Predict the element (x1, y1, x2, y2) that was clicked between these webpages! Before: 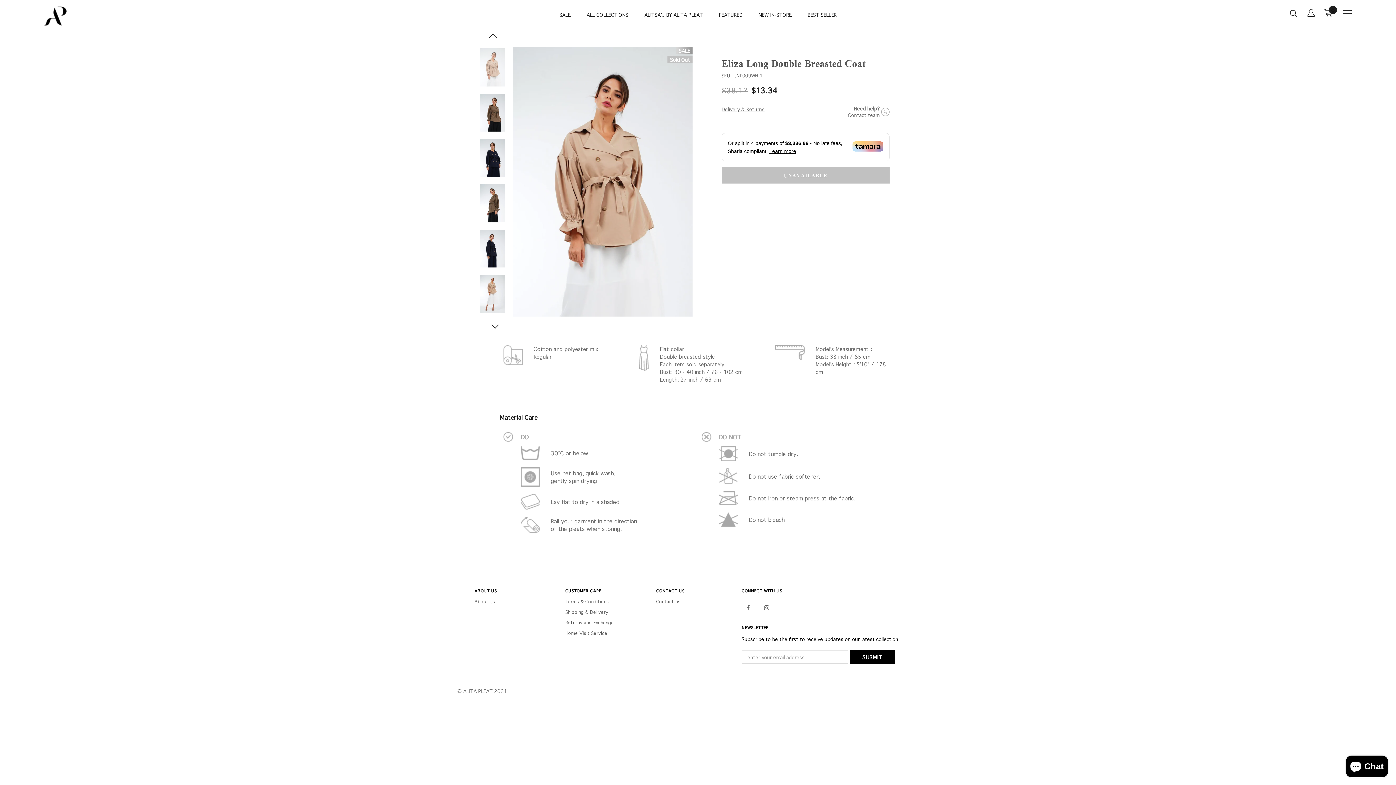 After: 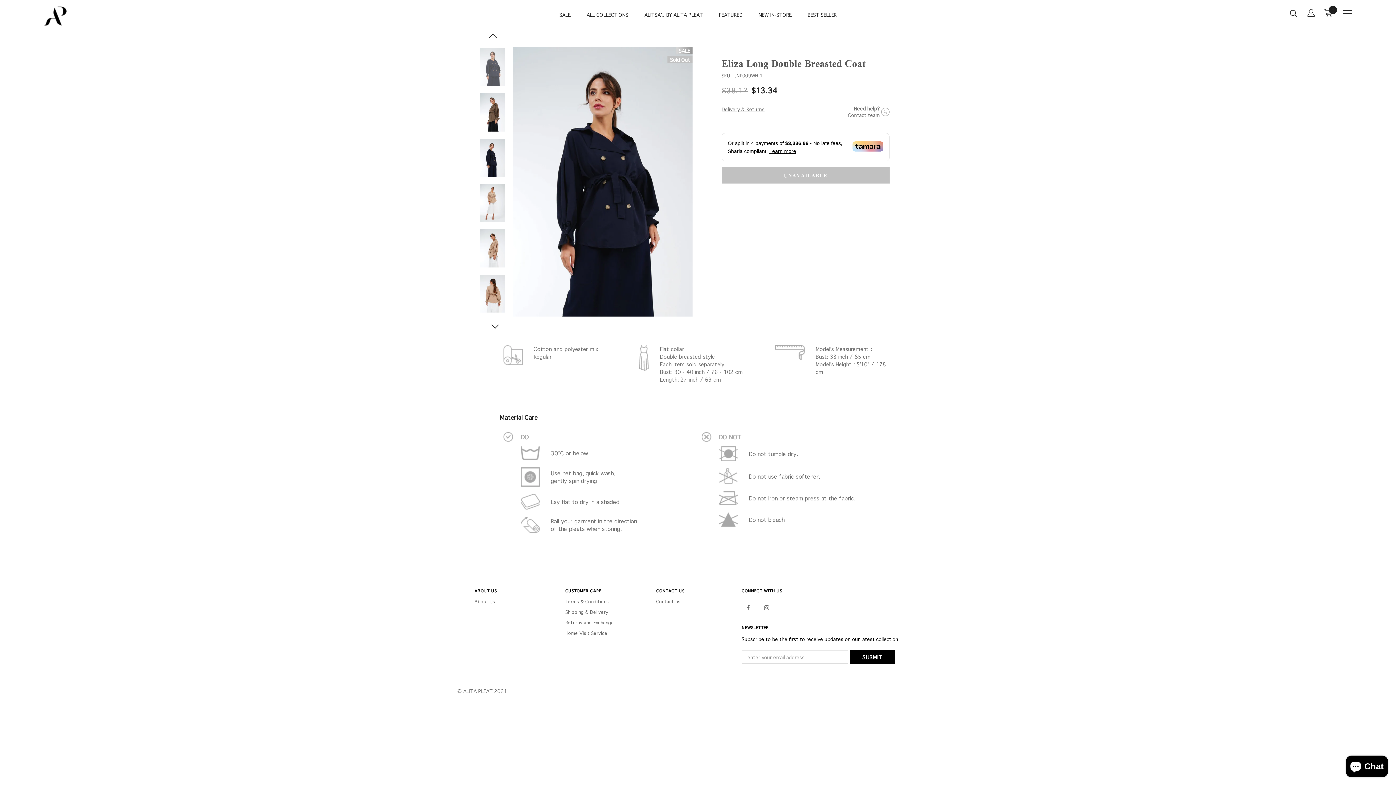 Action: bbox: (480, 139, 505, 177)